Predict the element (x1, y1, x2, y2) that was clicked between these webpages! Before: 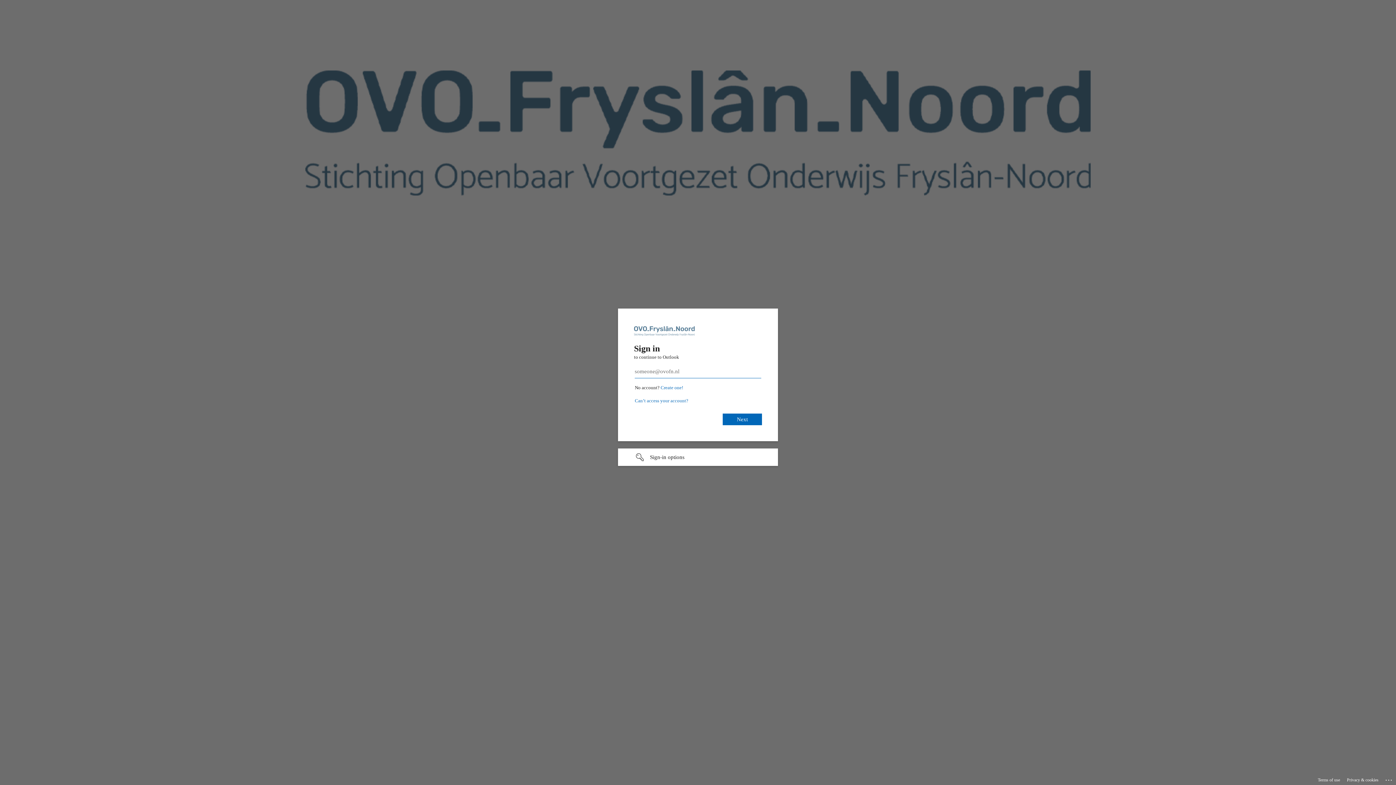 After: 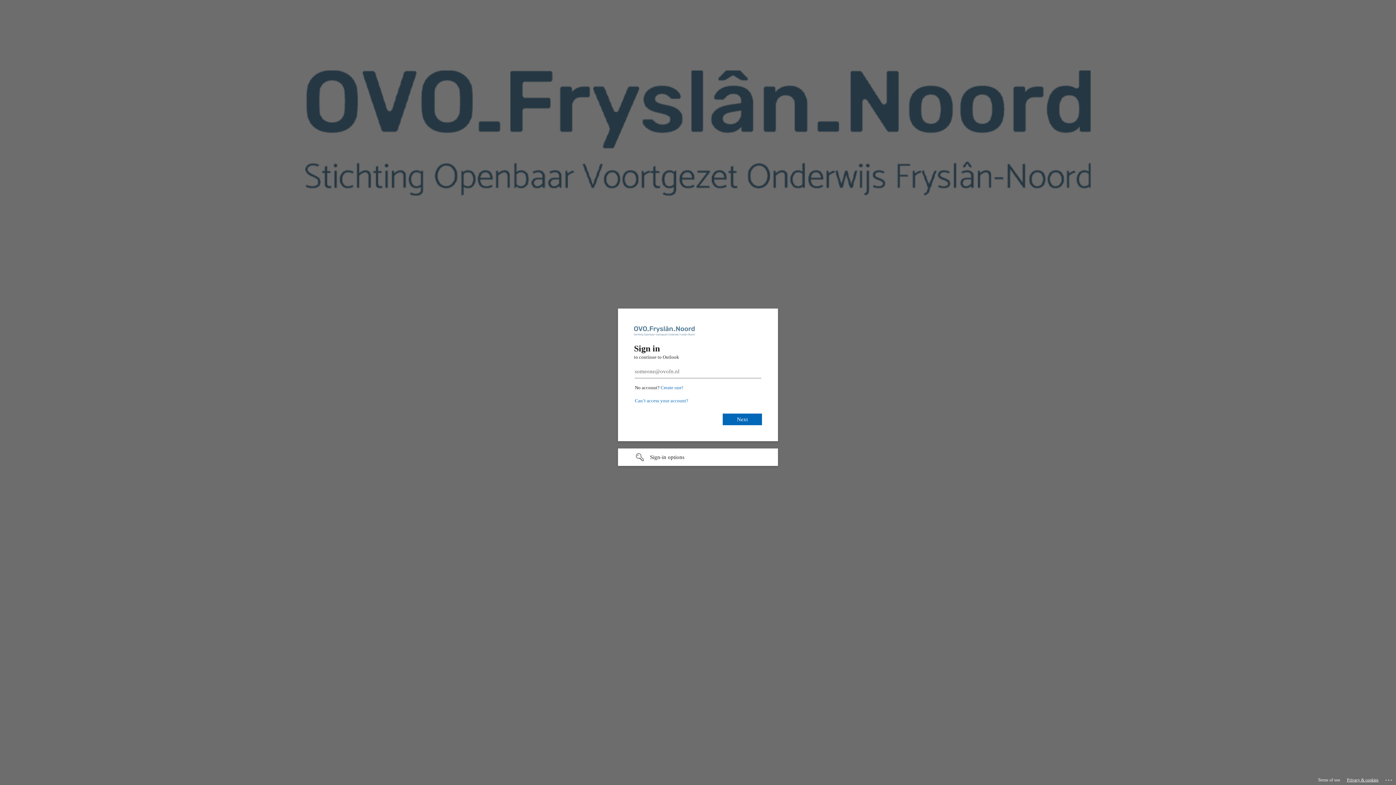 Action: bbox: (1347, 775, 1378, 785) label: Privacy & cookies